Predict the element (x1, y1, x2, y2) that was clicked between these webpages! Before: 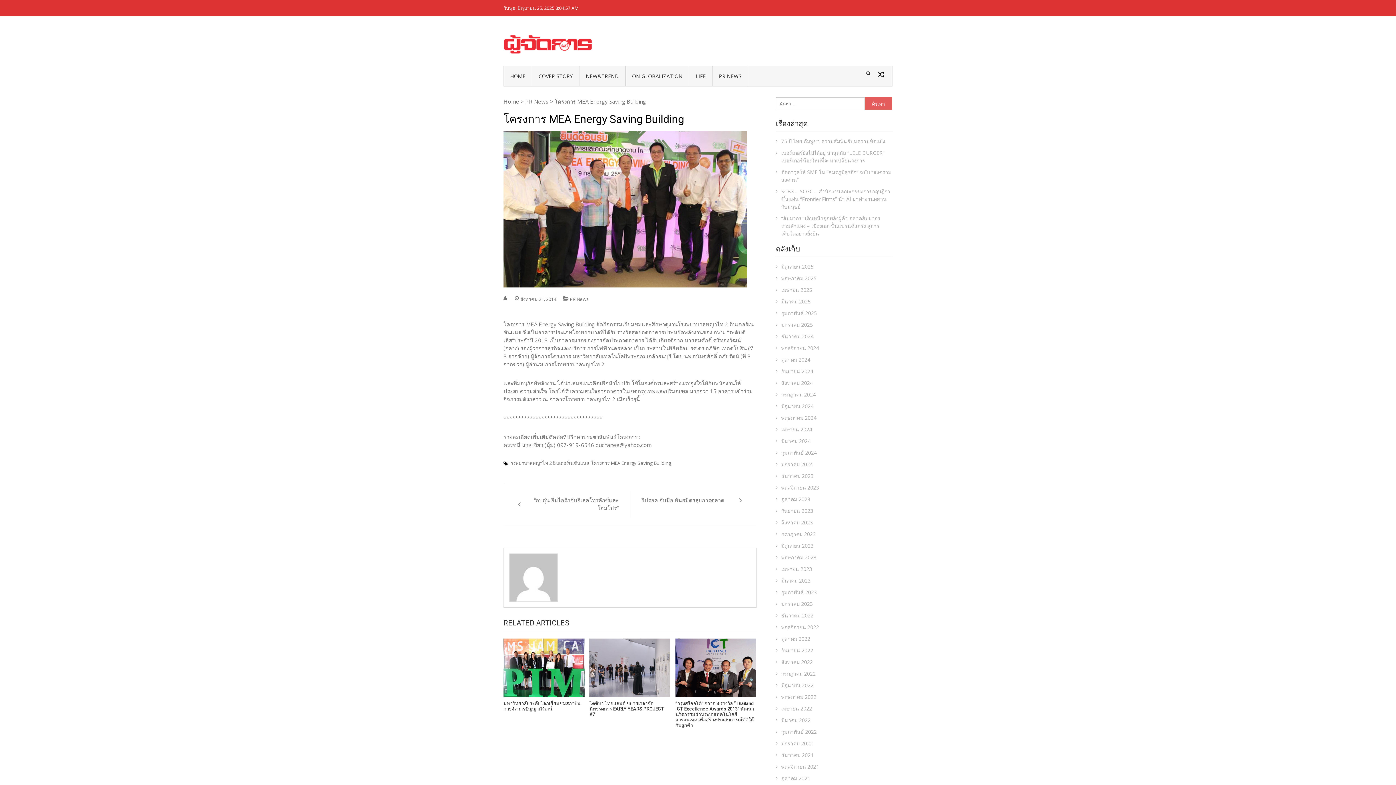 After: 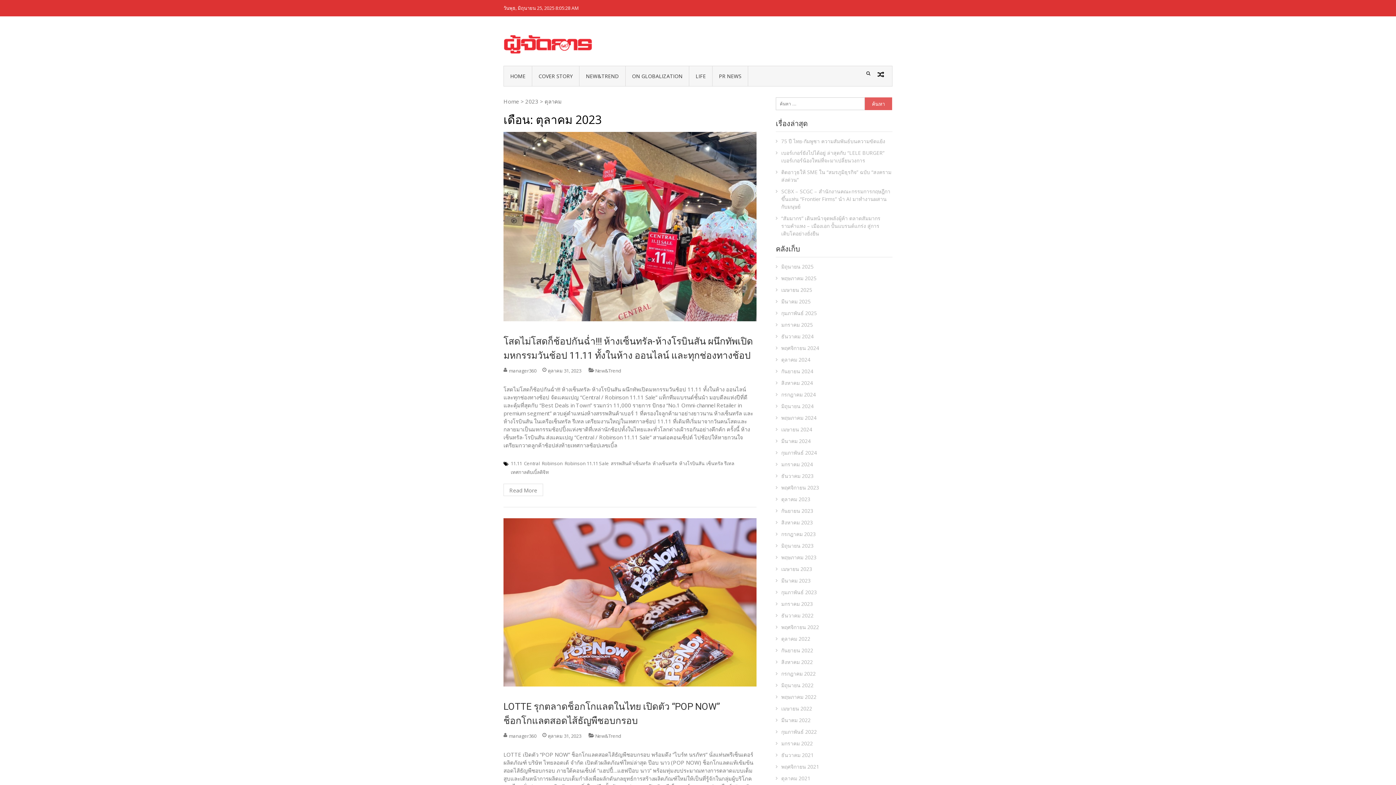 Action: label: ตุลาคม 2023 bbox: (776, 495, 882, 503)